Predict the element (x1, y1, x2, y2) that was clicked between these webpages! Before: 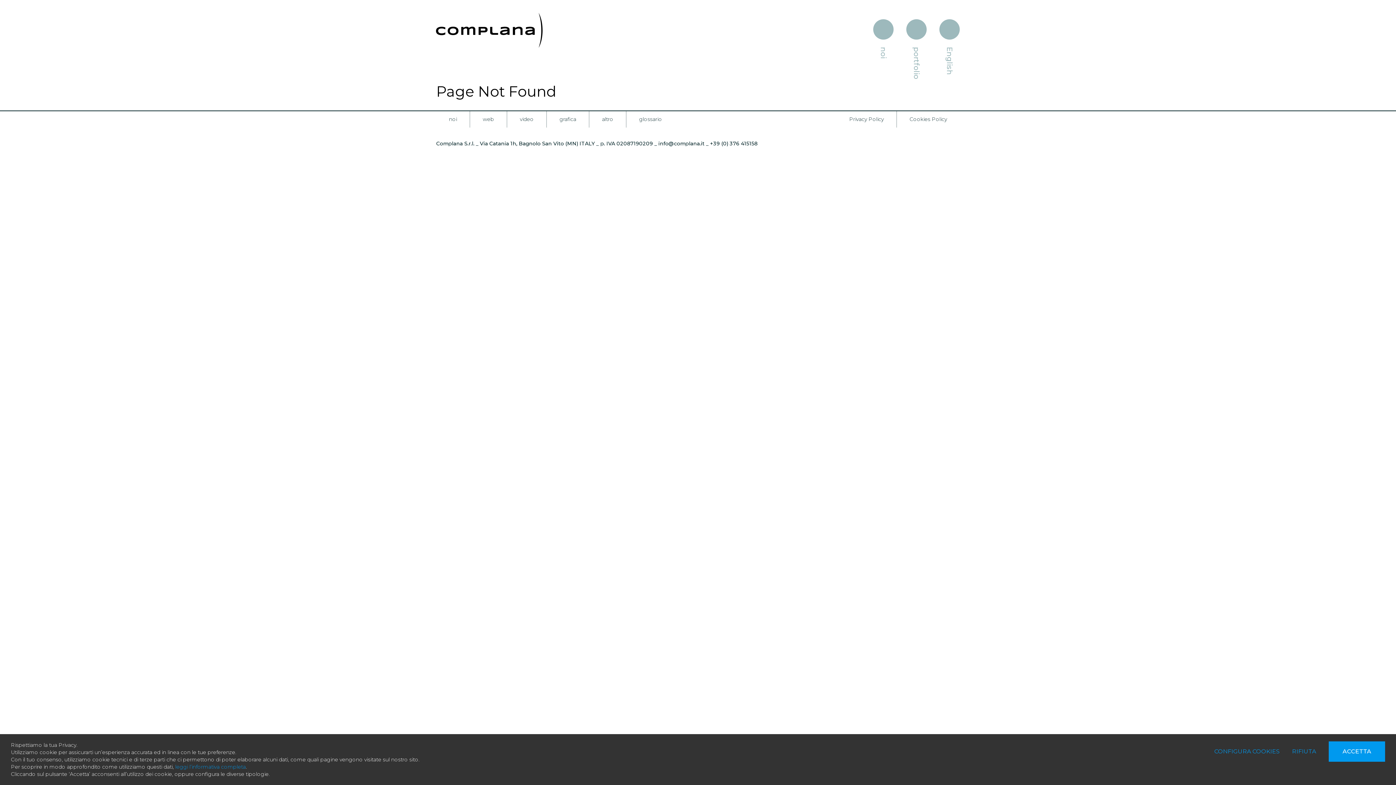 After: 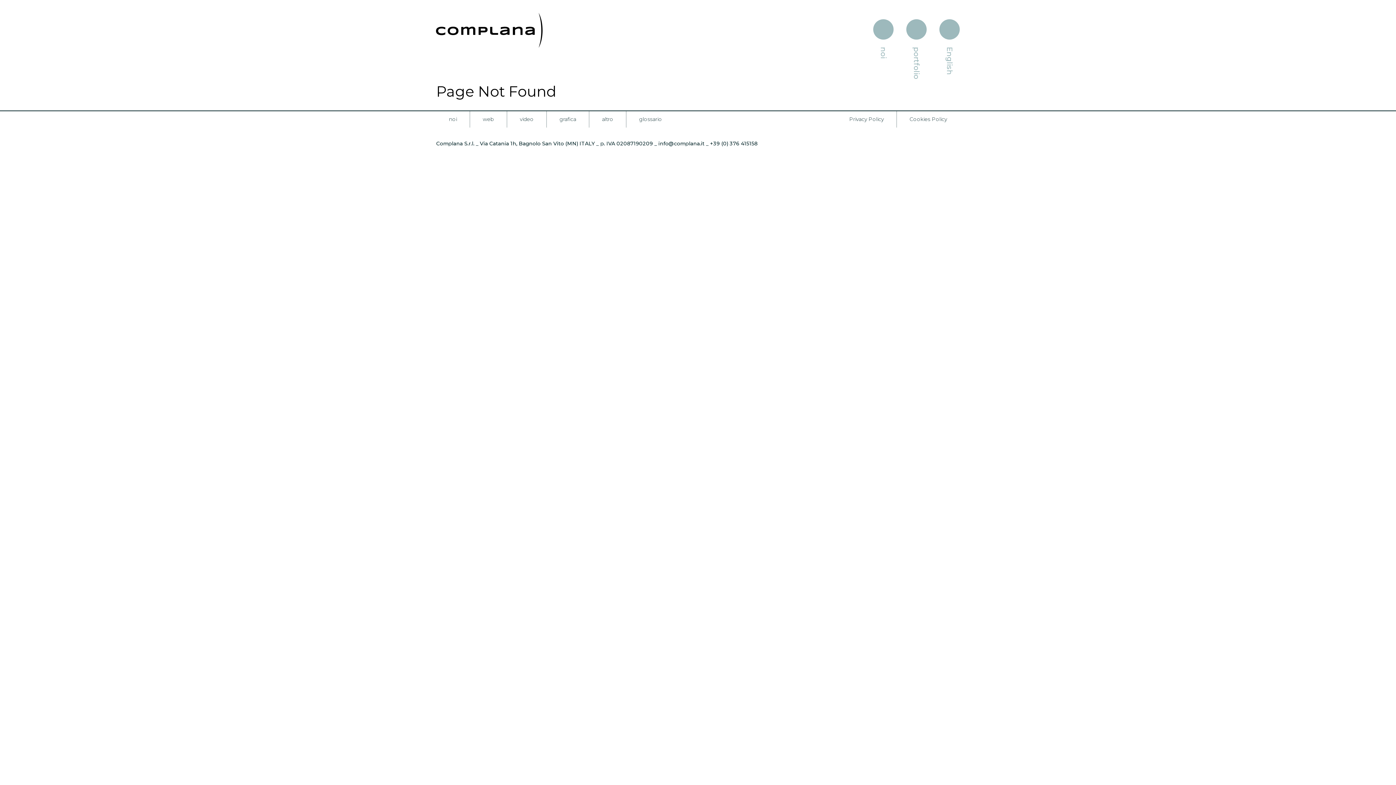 Action: label: ACCETTA bbox: (1329, 741, 1385, 762)